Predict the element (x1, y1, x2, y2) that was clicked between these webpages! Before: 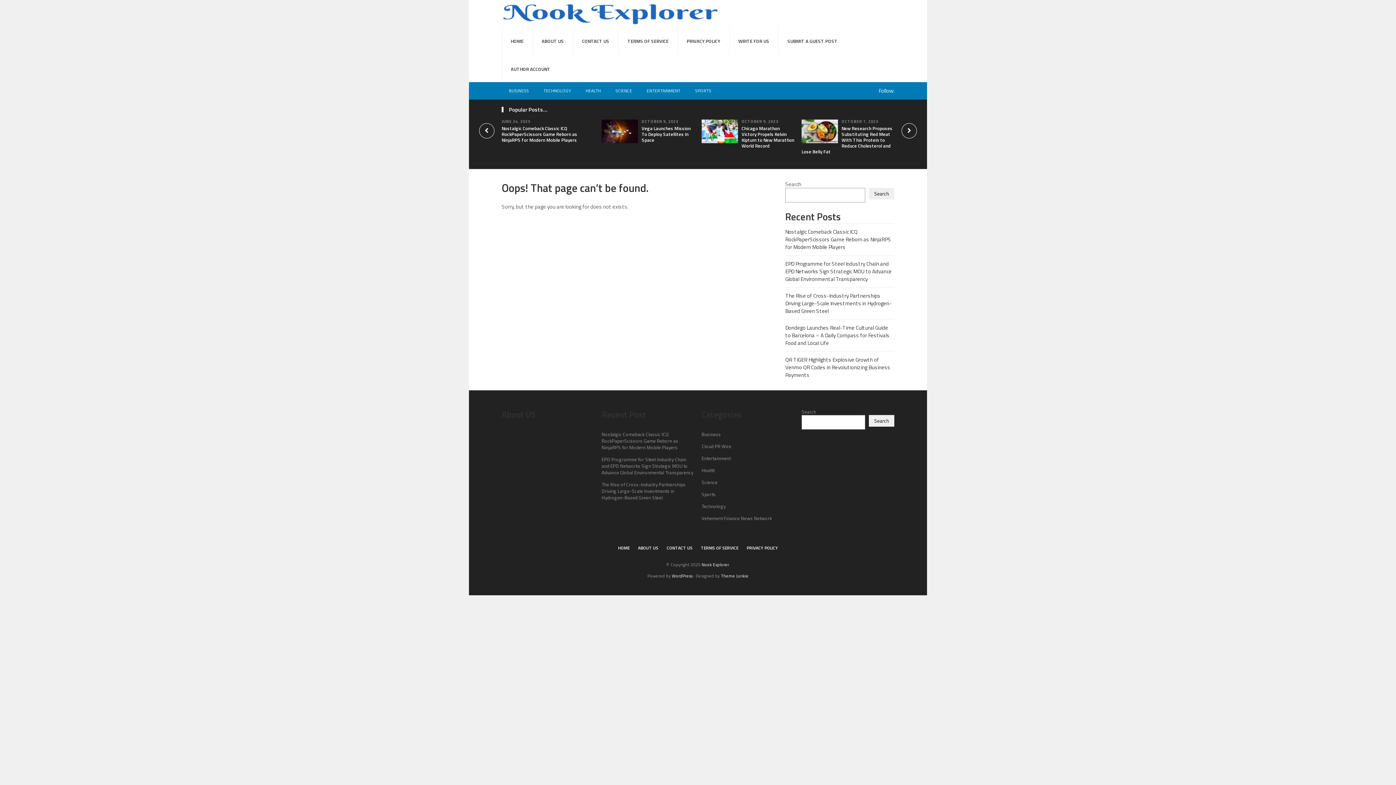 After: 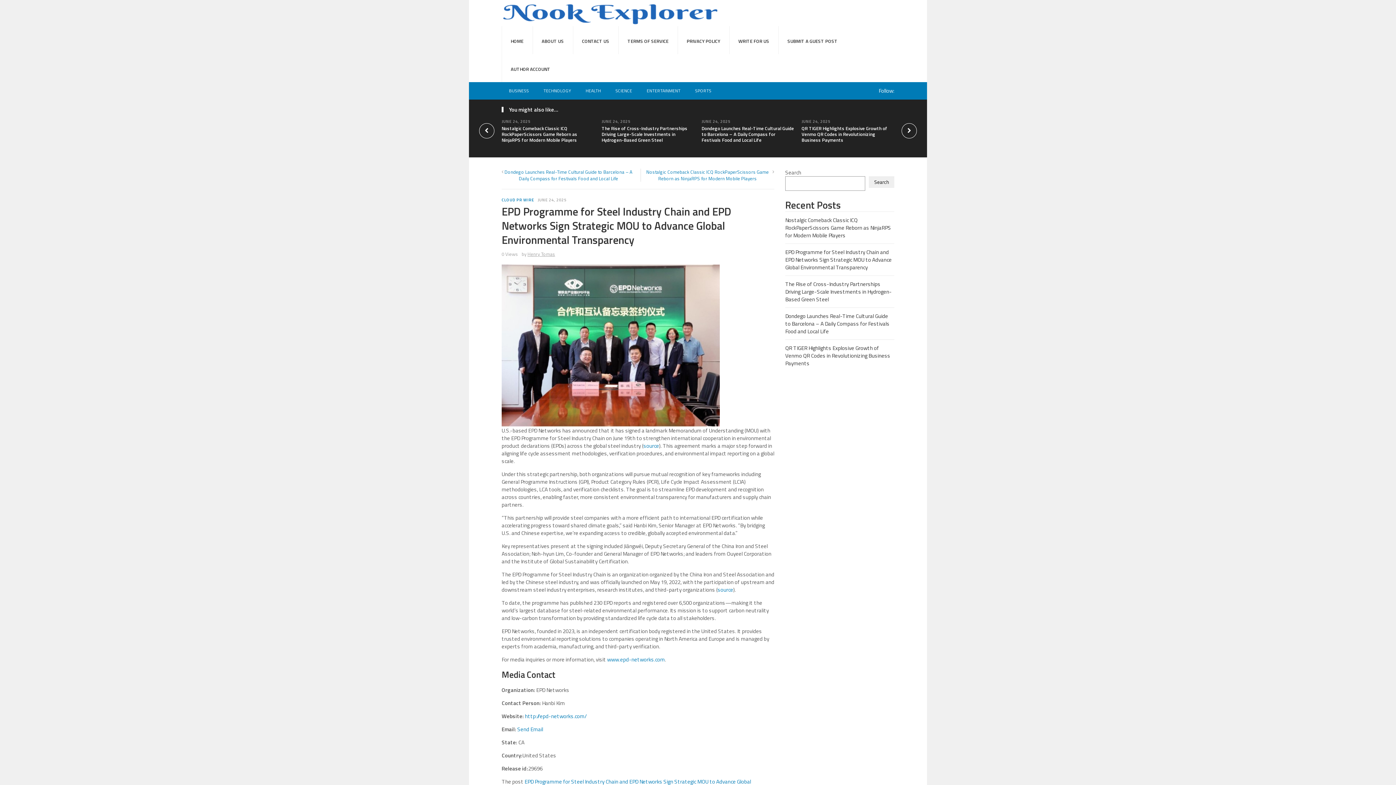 Action: bbox: (785, 259, 892, 283) label: EPD Programme for Steel Industry Chain and EPD Networks Sign Strategic MOU to Advance Global Environmental Transparency